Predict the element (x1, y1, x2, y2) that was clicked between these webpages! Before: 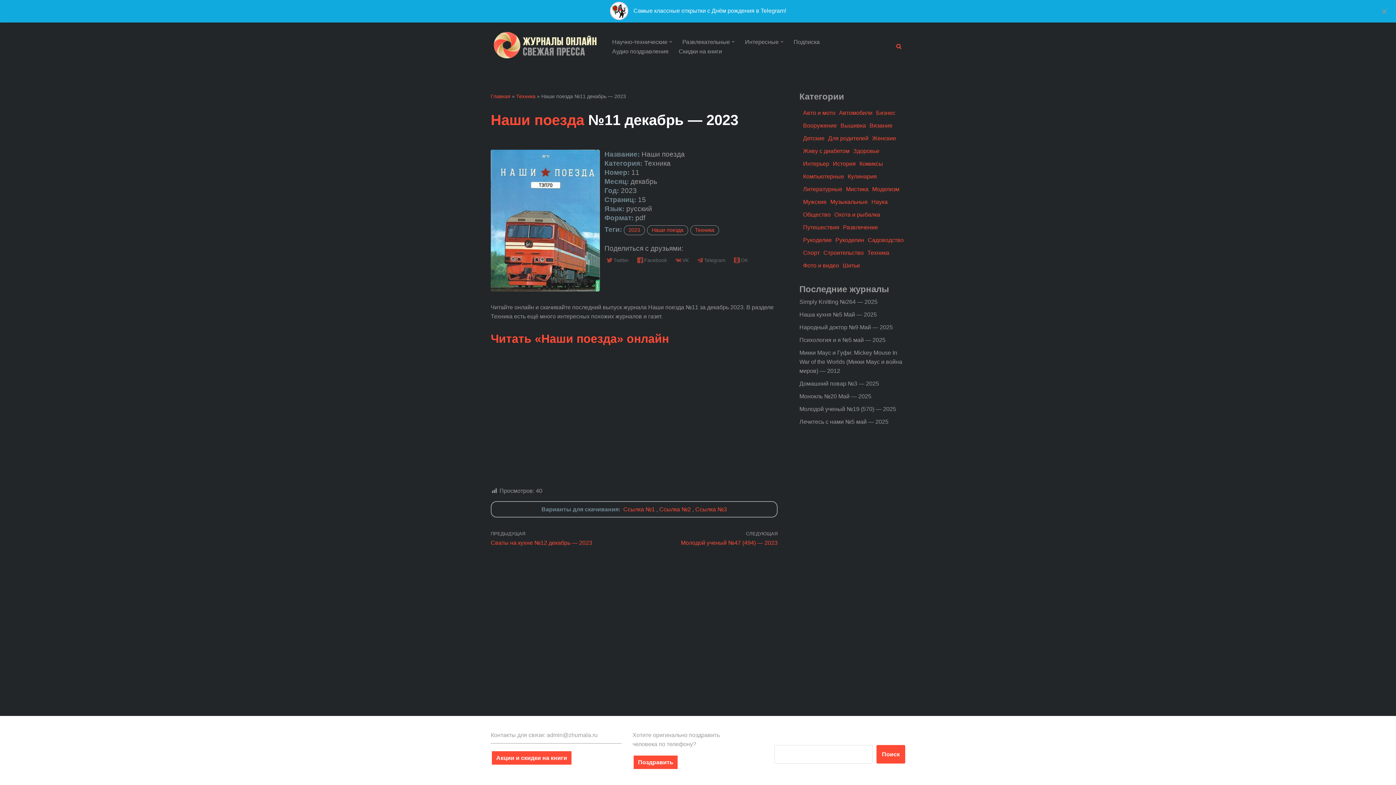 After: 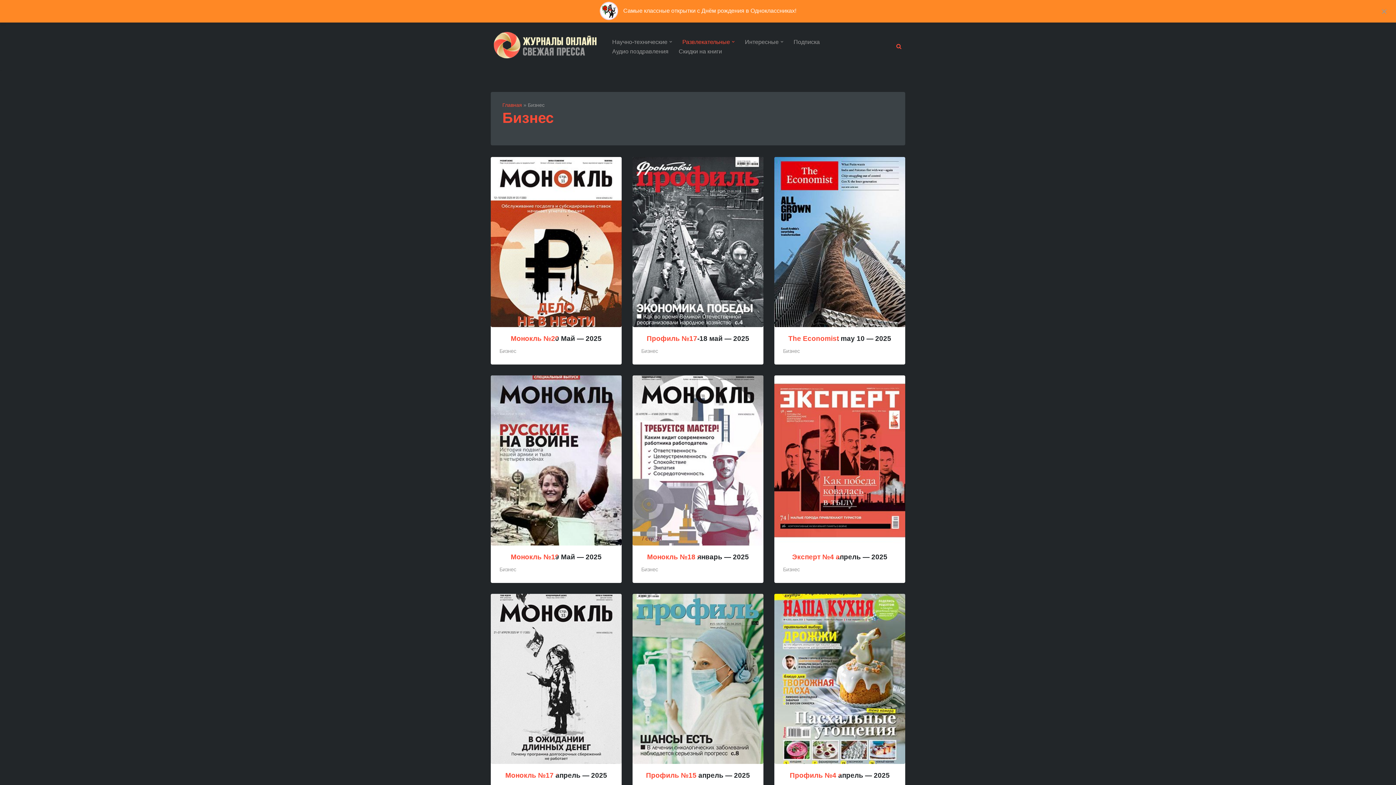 Action: bbox: (876, 109, 895, 116) label: Бизнес